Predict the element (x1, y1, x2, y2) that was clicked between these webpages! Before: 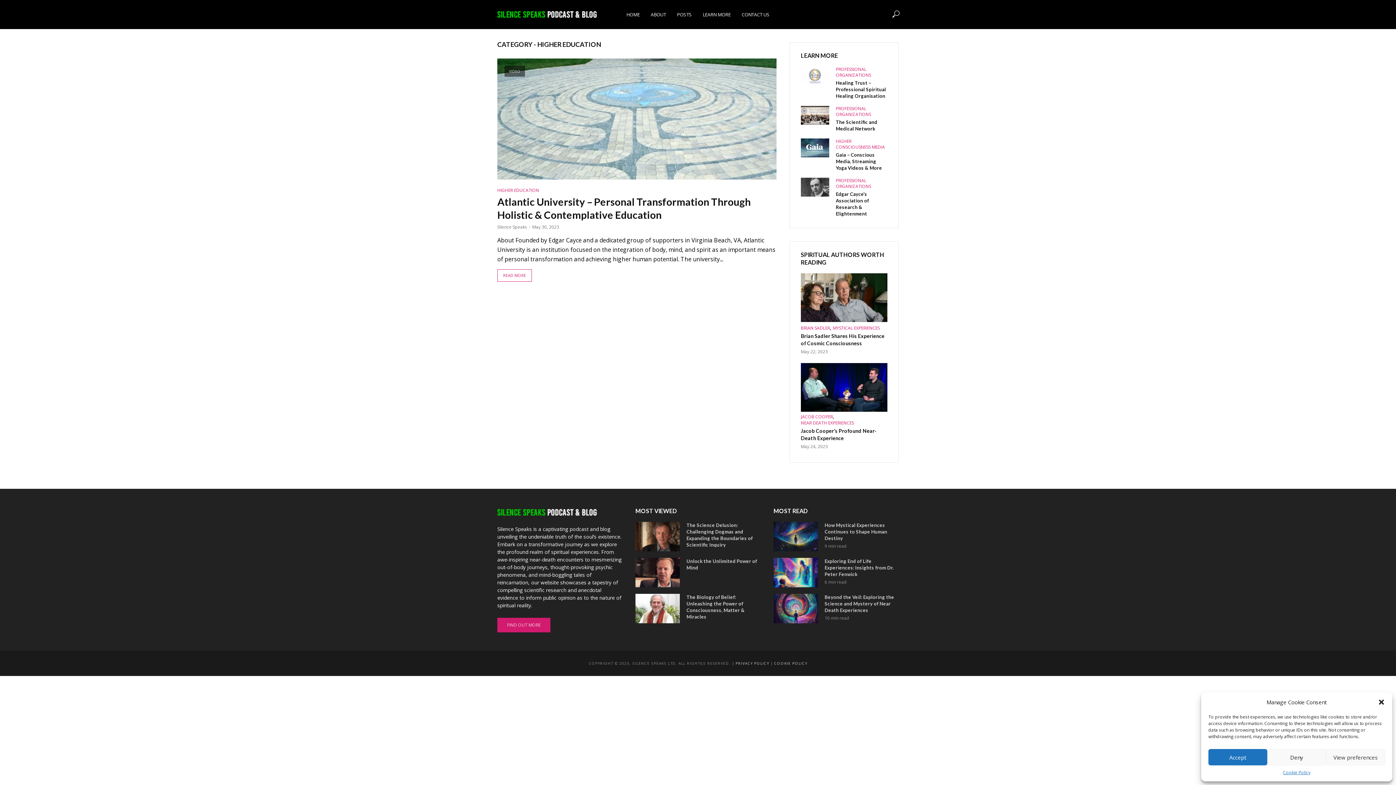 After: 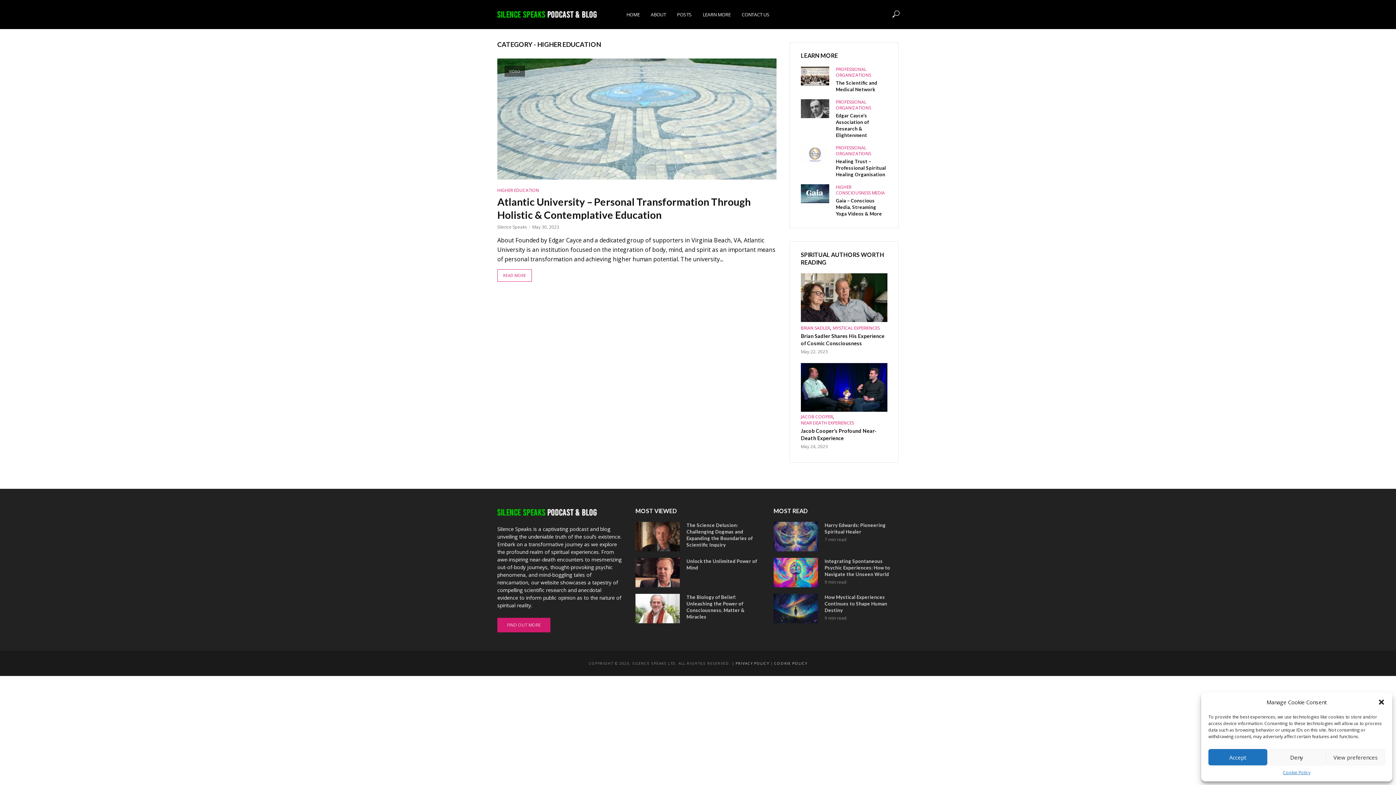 Action: label: HIGHER EDUCATION bbox: (497, 186, 539, 194)